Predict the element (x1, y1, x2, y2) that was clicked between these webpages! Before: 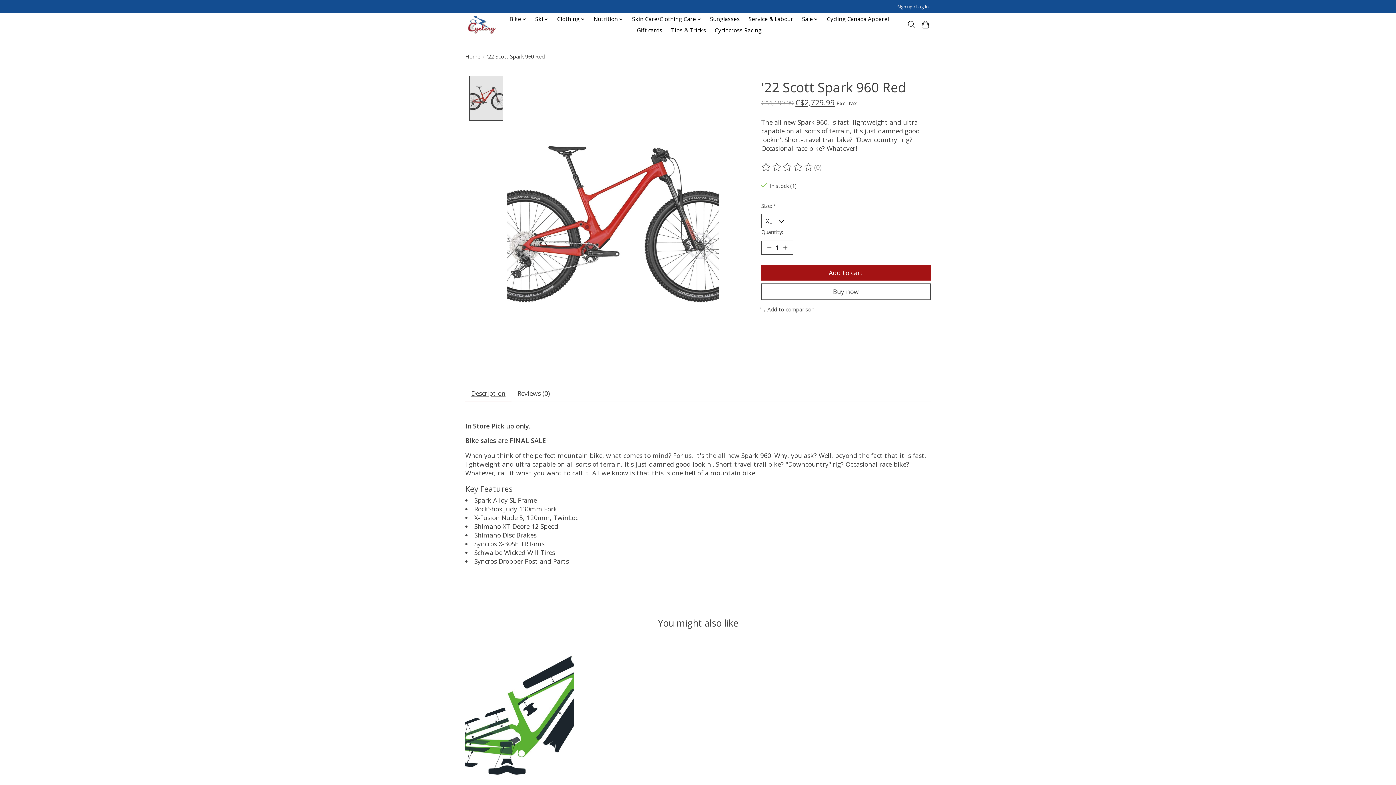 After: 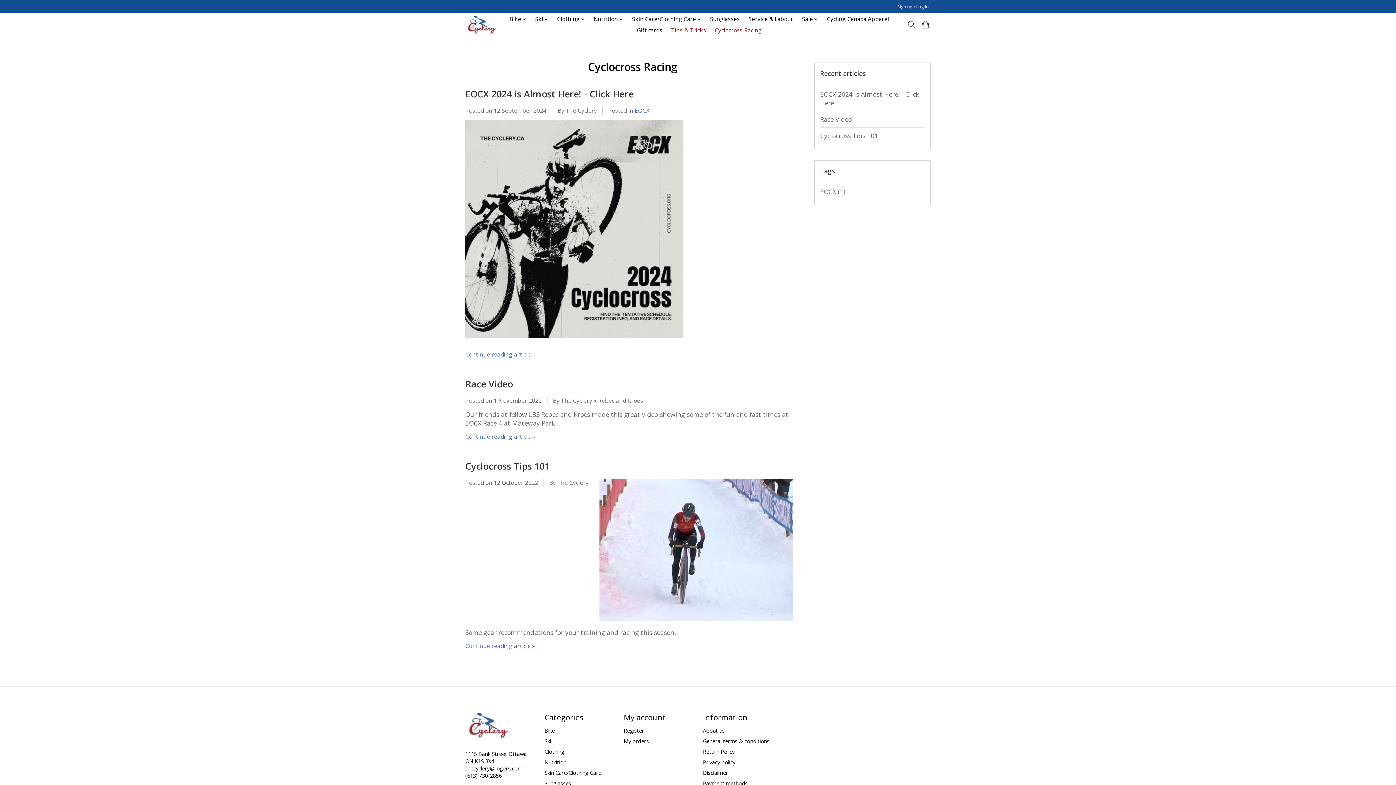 Action: label: Cyclocross Racing bbox: (712, 24, 764, 35)